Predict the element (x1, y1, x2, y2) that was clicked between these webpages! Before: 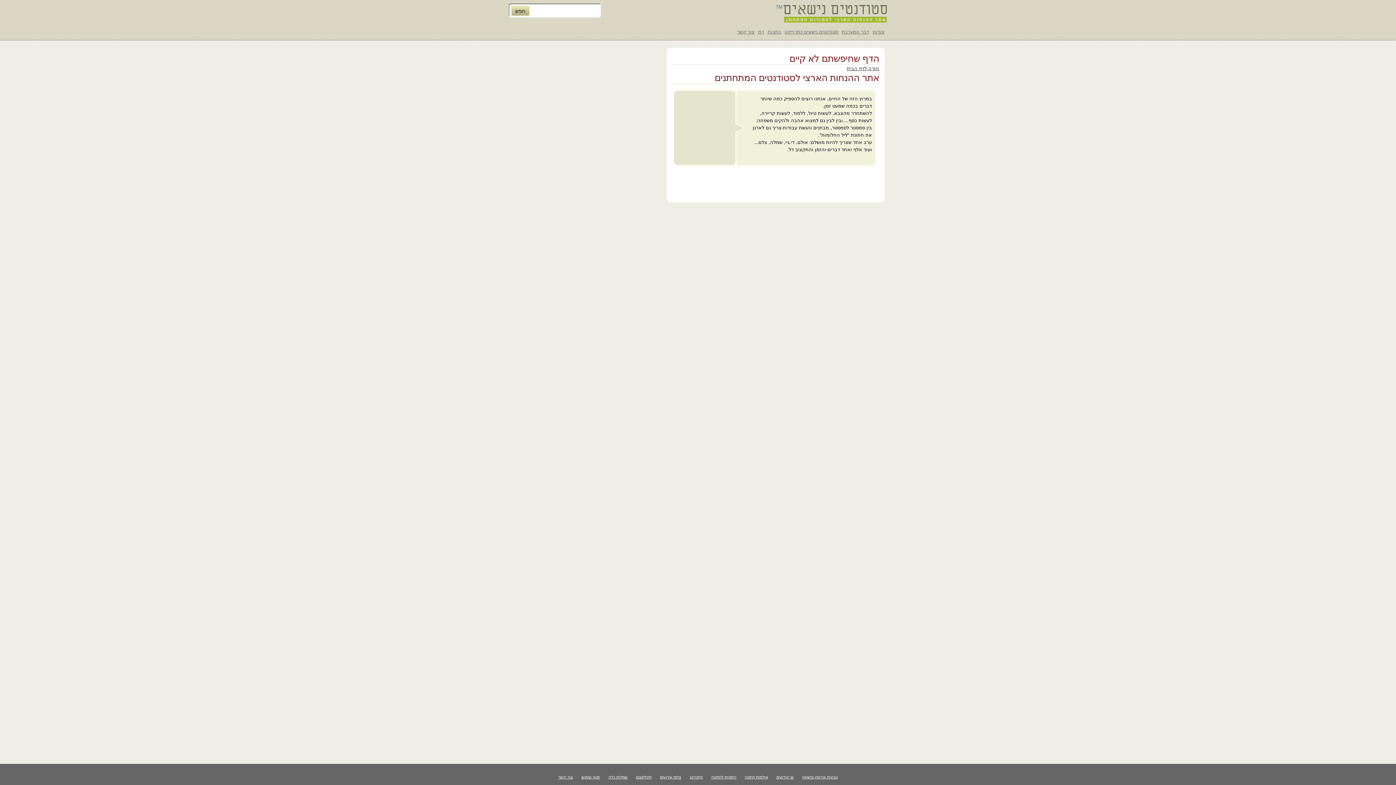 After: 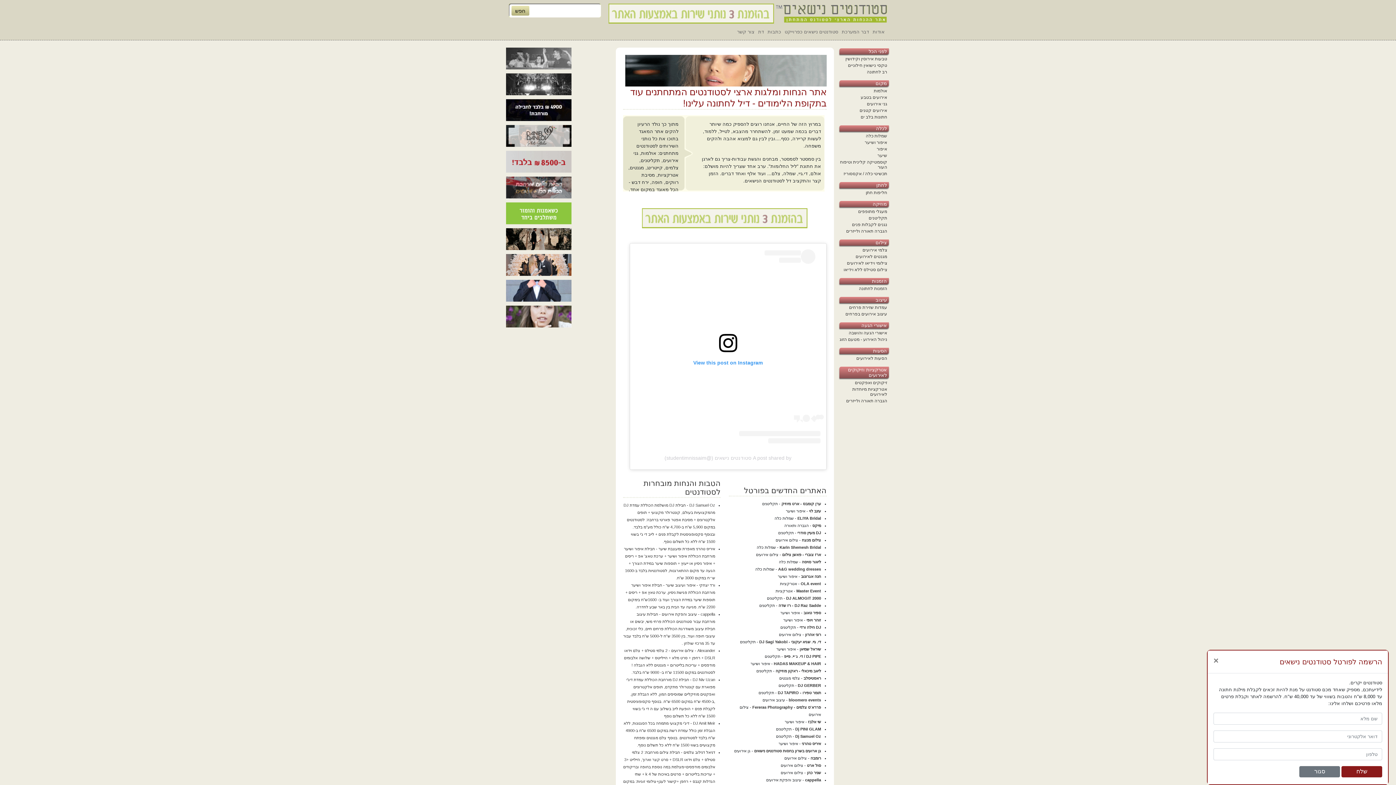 Action: label: חזרה לדף הבית bbox: (847, 65, 879, 71)